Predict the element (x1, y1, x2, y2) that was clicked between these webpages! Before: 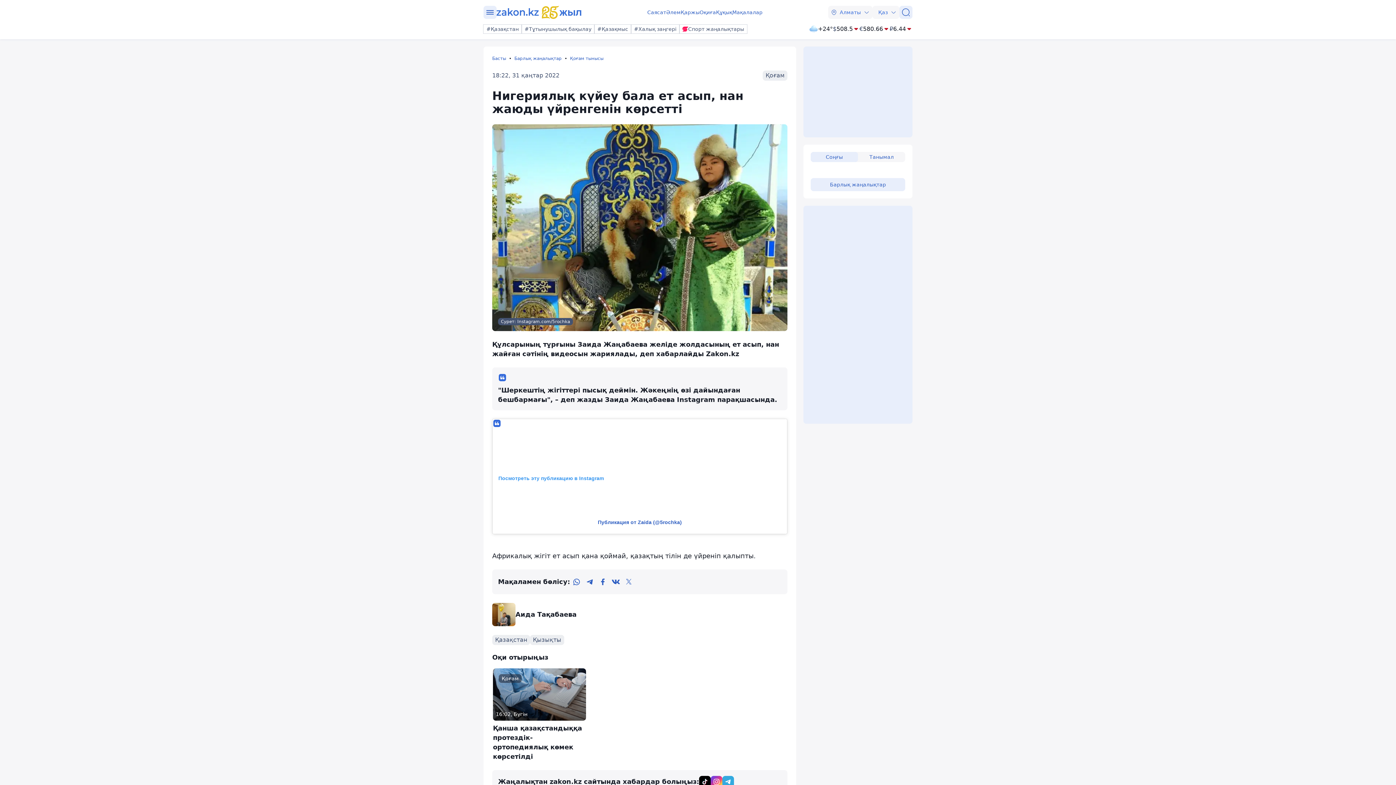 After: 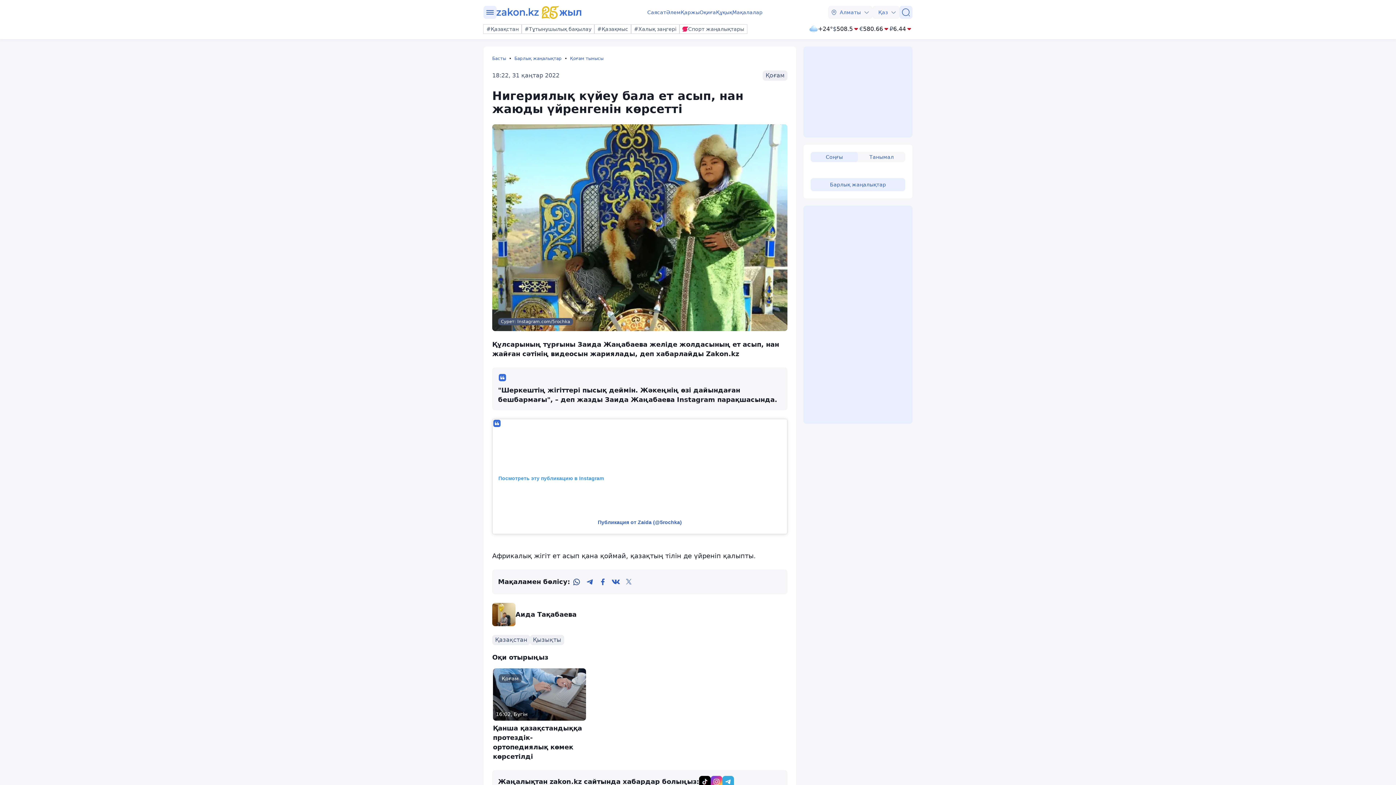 Action: bbox: (570, 575, 583, 588) label: whatsapp